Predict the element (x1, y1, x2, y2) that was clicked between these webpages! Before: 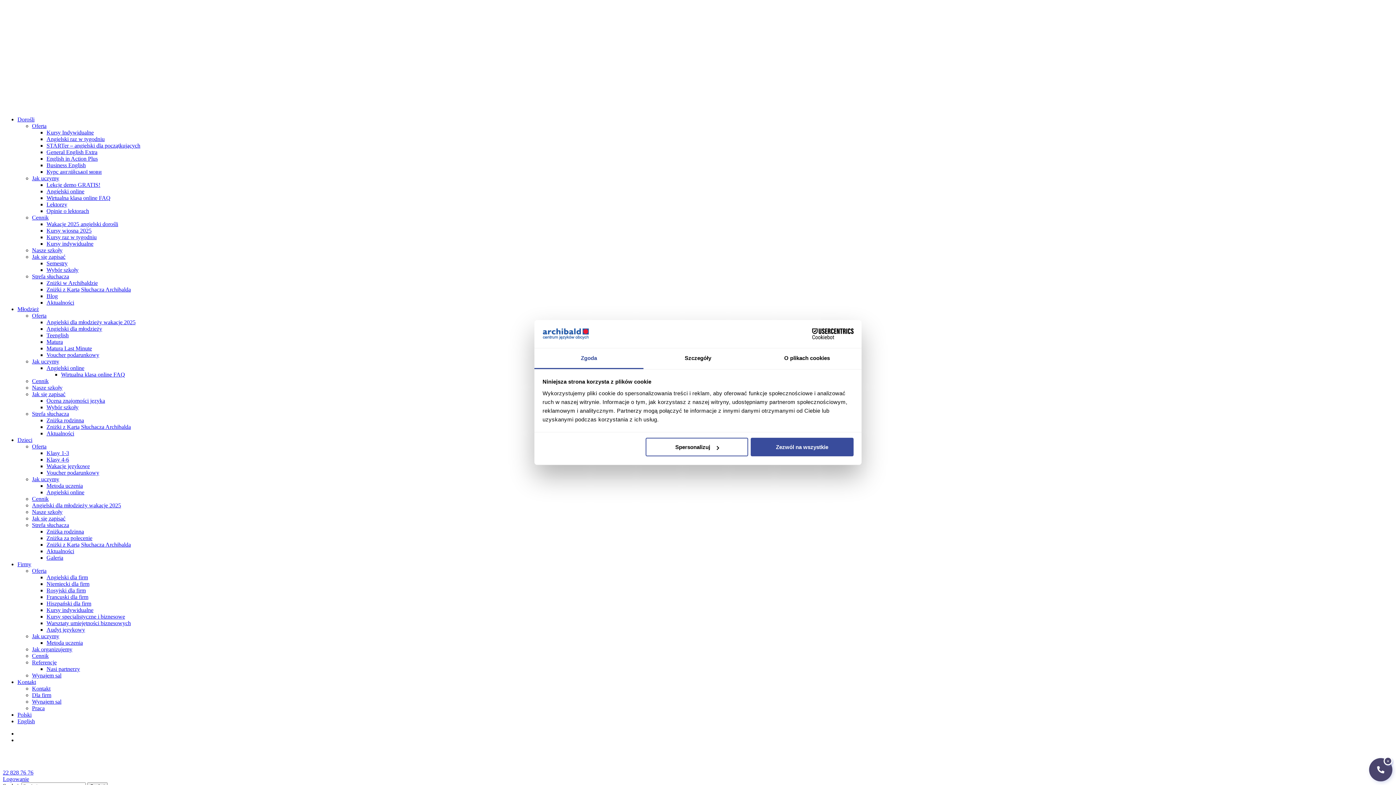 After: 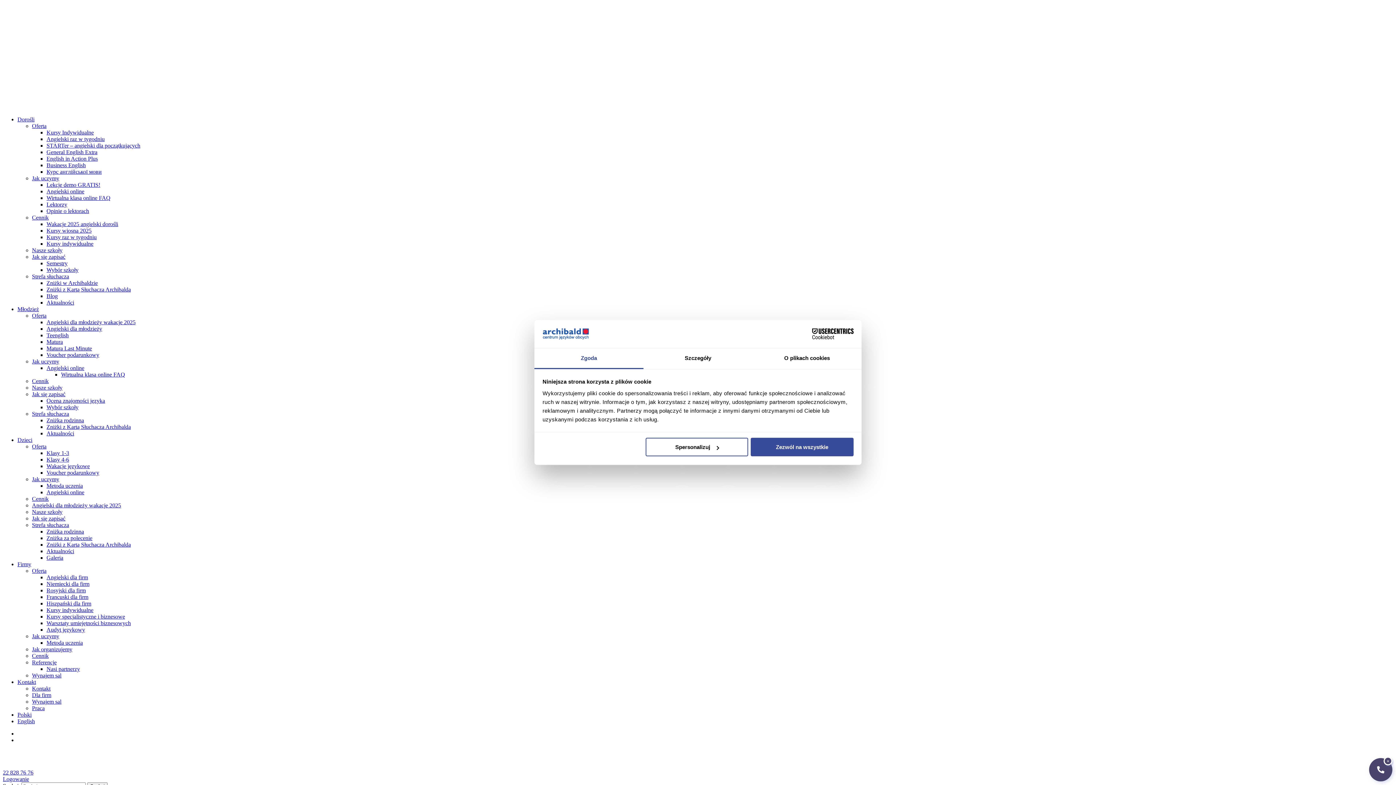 Action: bbox: (46, 587, 85, 593) label: Rosyjski dla firm